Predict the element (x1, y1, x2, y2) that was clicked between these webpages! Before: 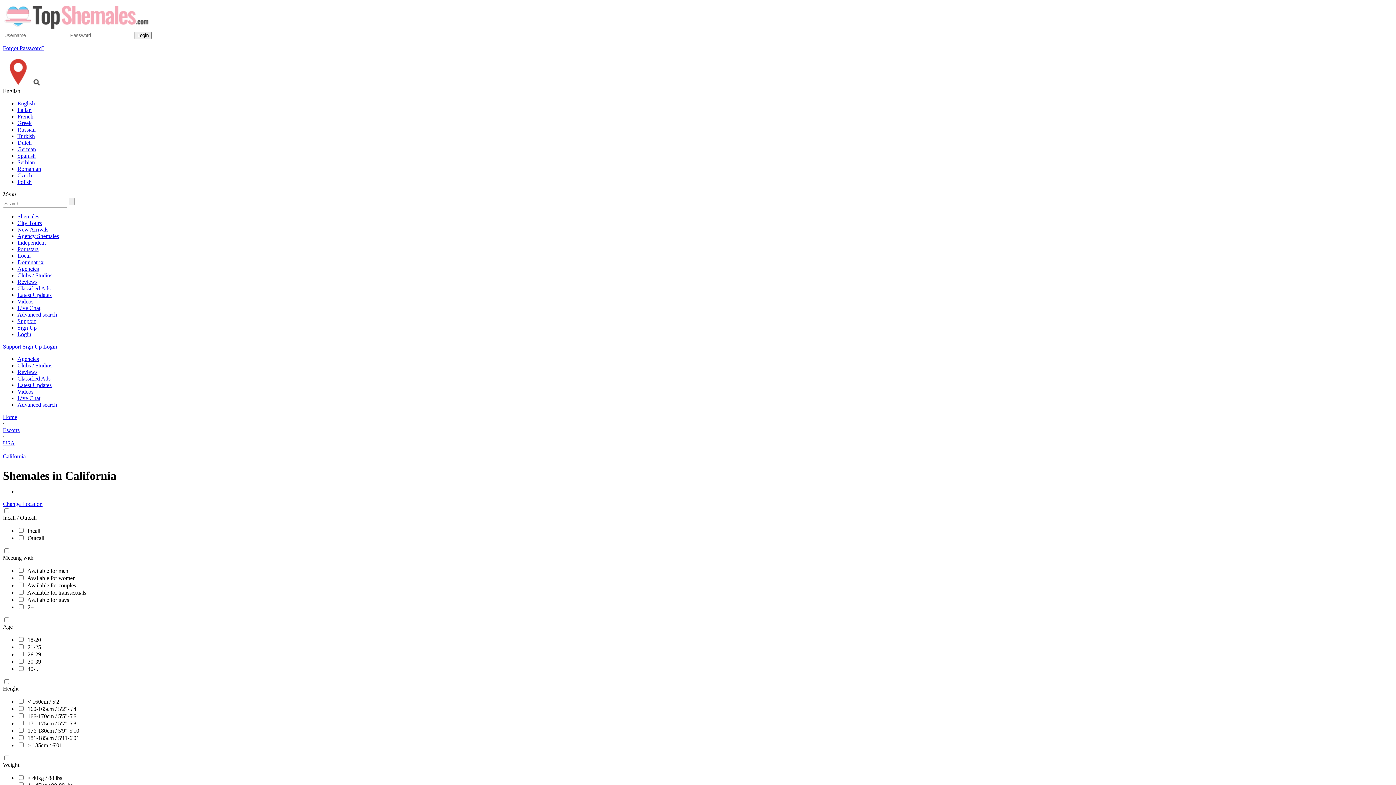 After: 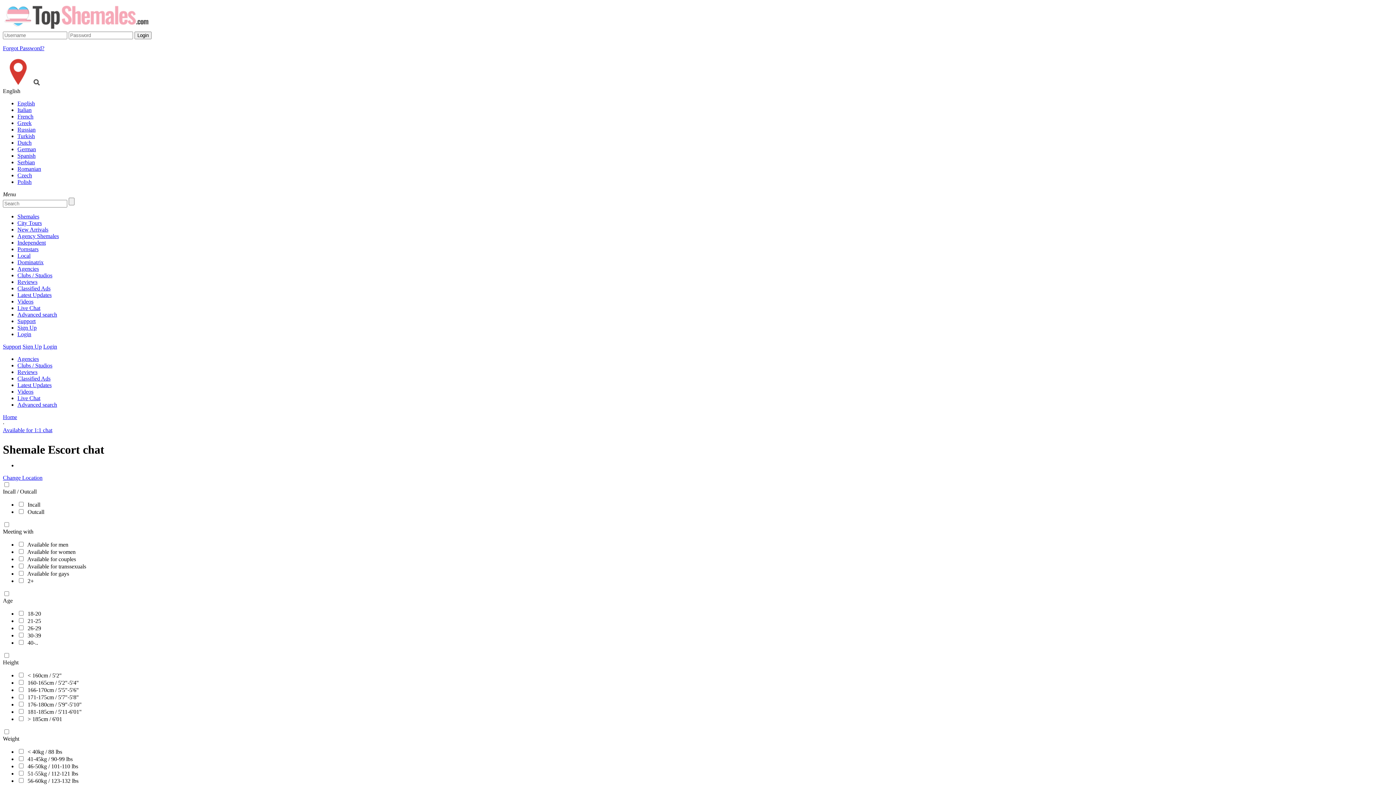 Action: bbox: (17, 395, 40, 401) label: Live Chat